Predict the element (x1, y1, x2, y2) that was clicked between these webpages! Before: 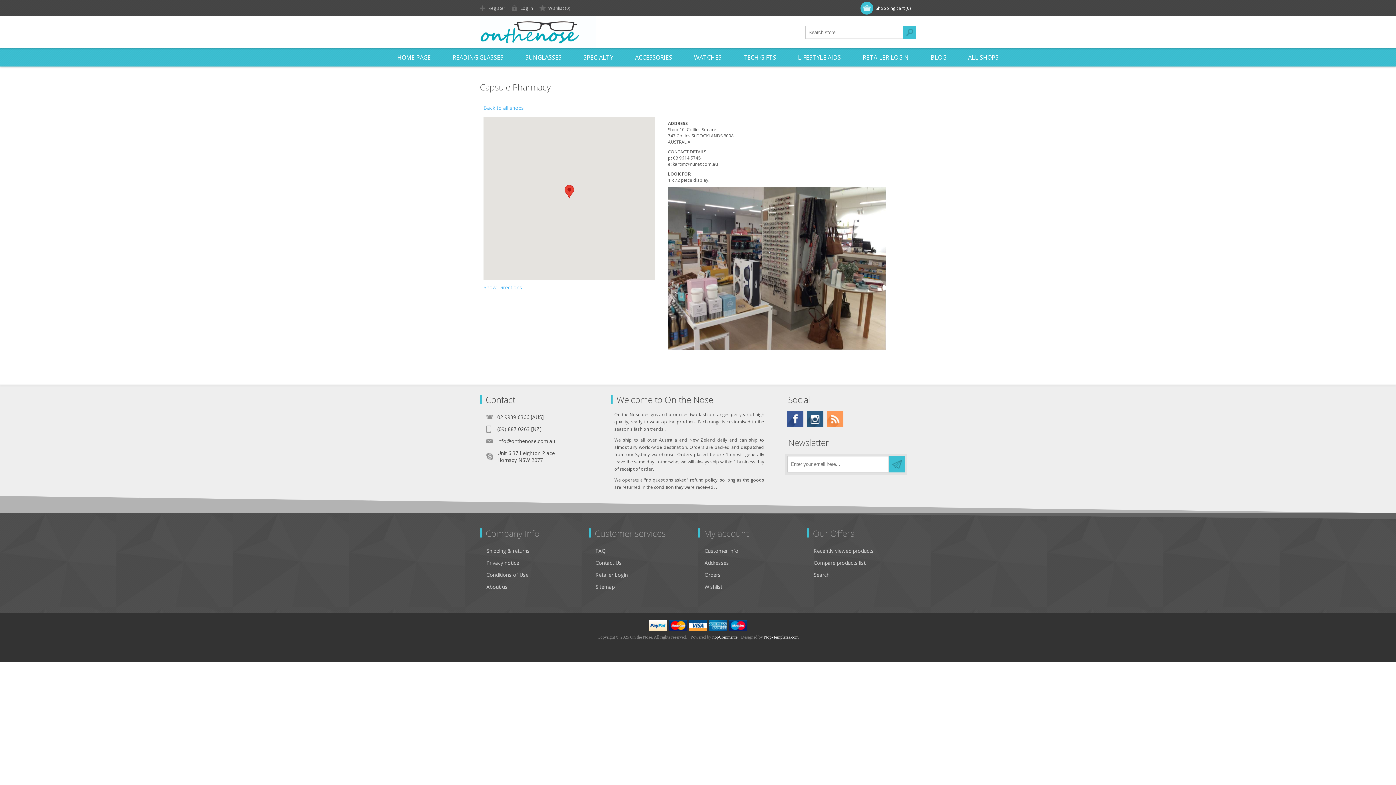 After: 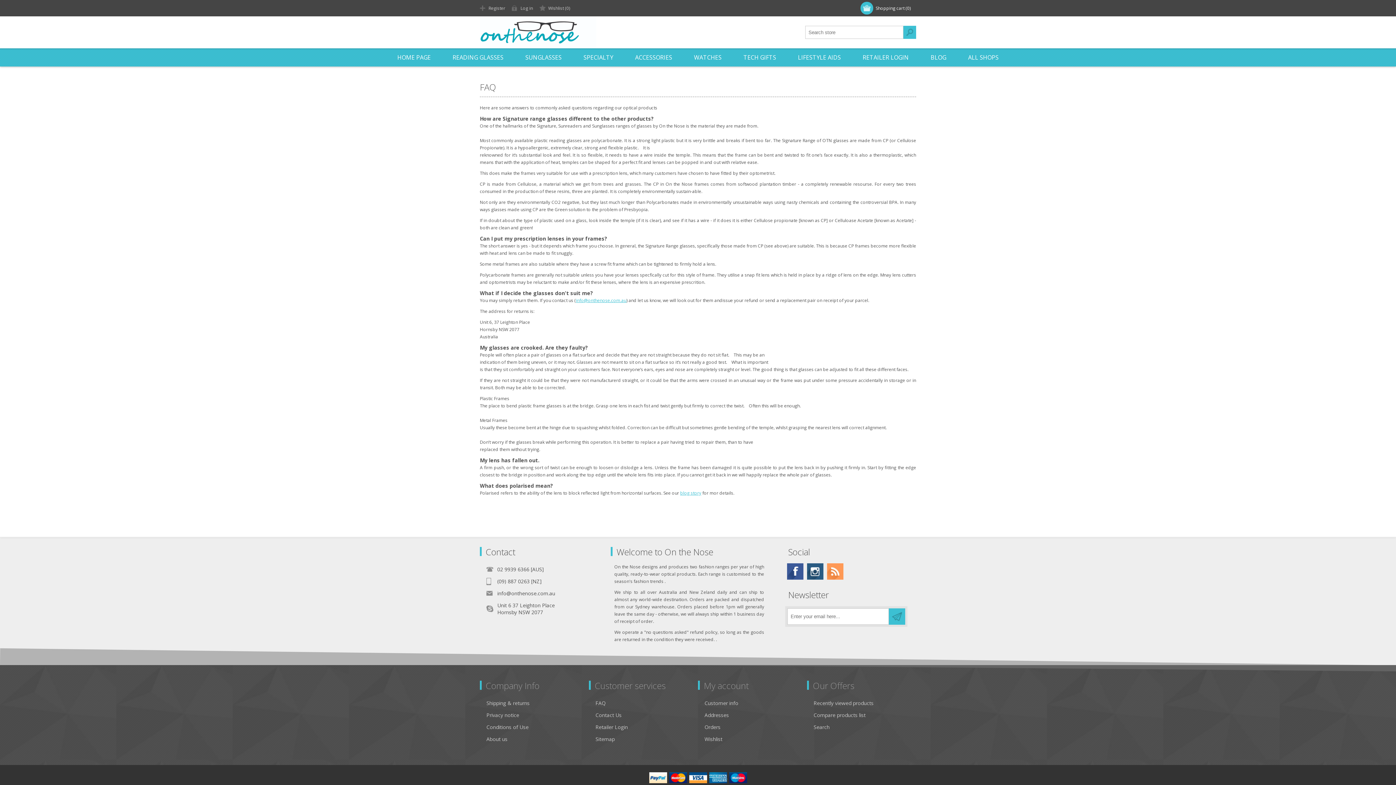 Action: label: FAQ bbox: (595, 545, 605, 557)